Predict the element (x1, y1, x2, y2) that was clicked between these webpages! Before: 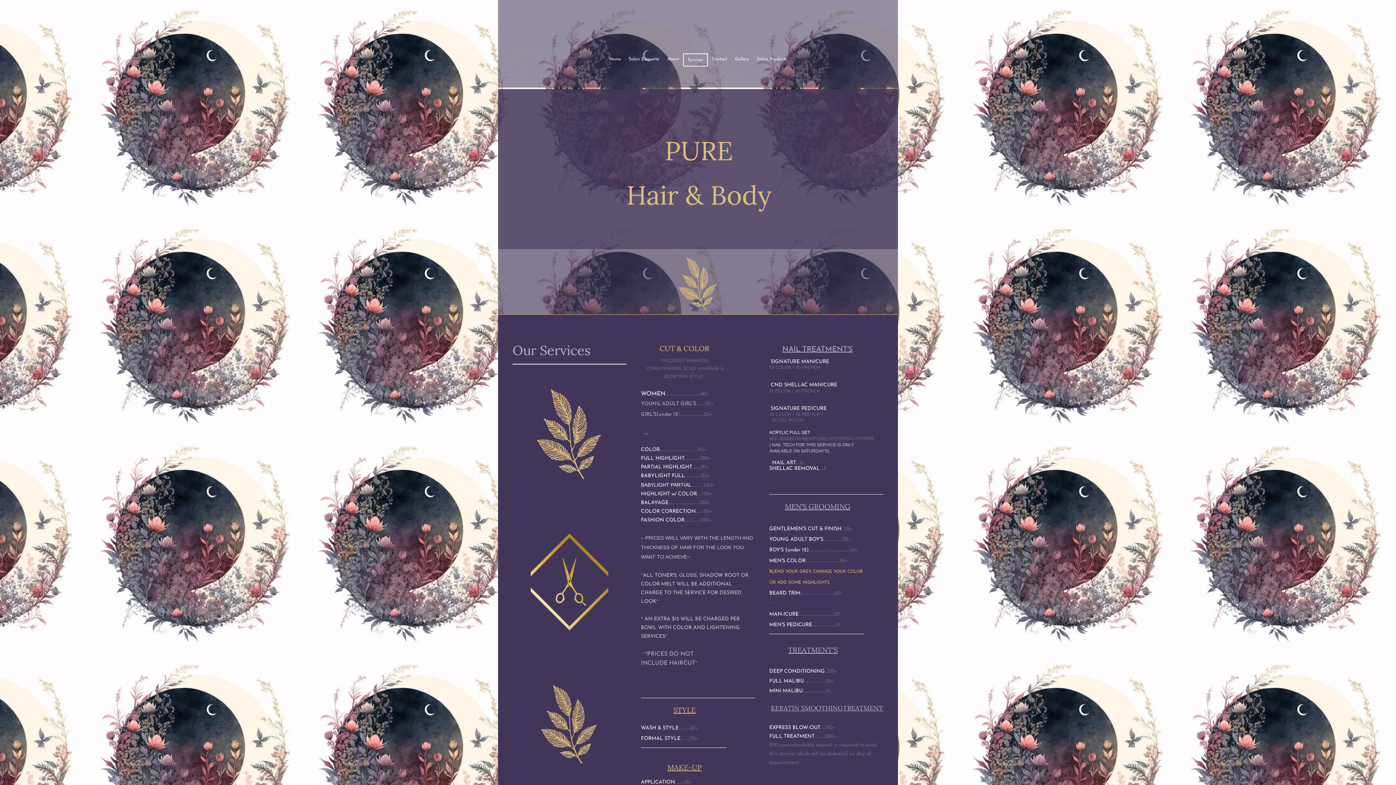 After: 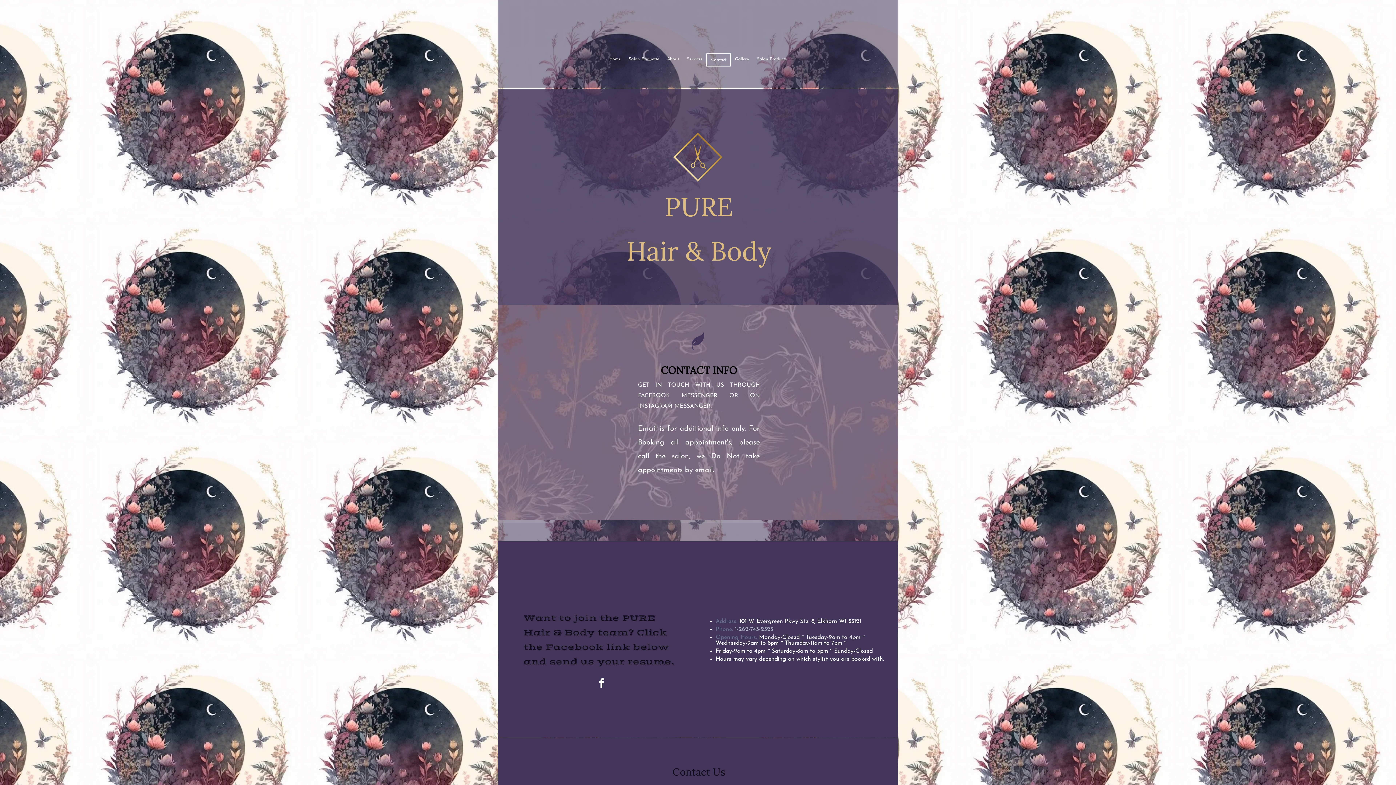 Action: bbox: (708, 53, 731, 65) label: Contact